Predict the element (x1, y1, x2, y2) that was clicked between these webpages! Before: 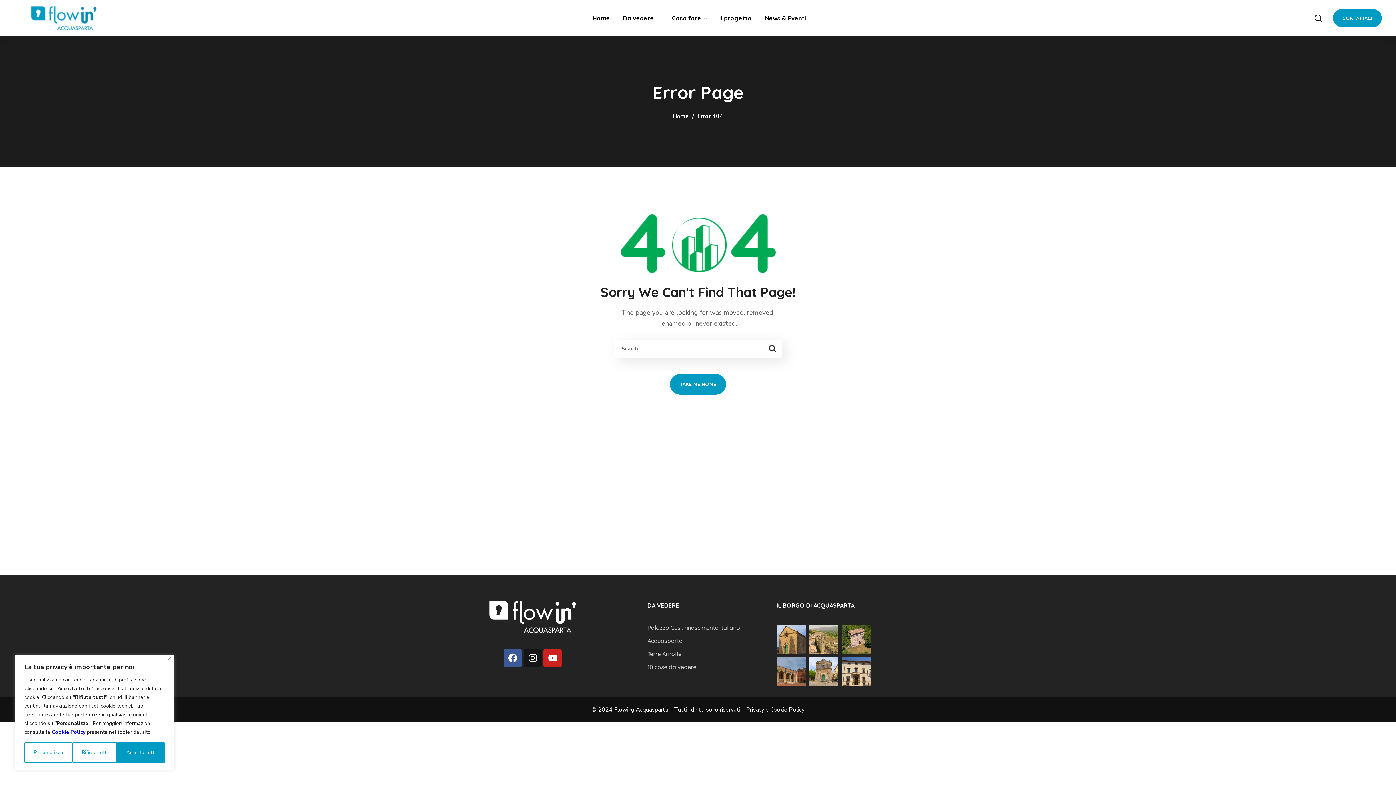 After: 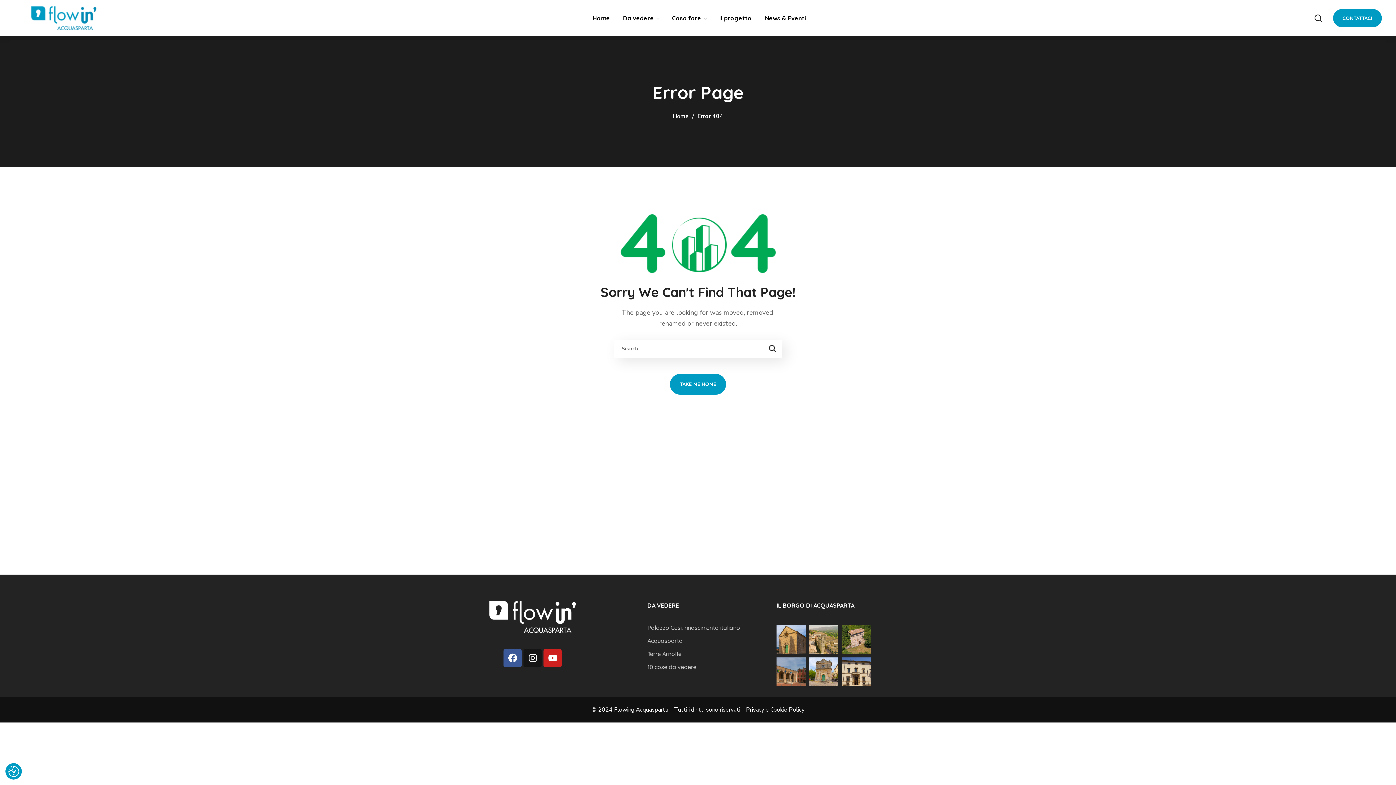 Action: label: Rifiuta tutti bbox: (72, 742, 116, 763)